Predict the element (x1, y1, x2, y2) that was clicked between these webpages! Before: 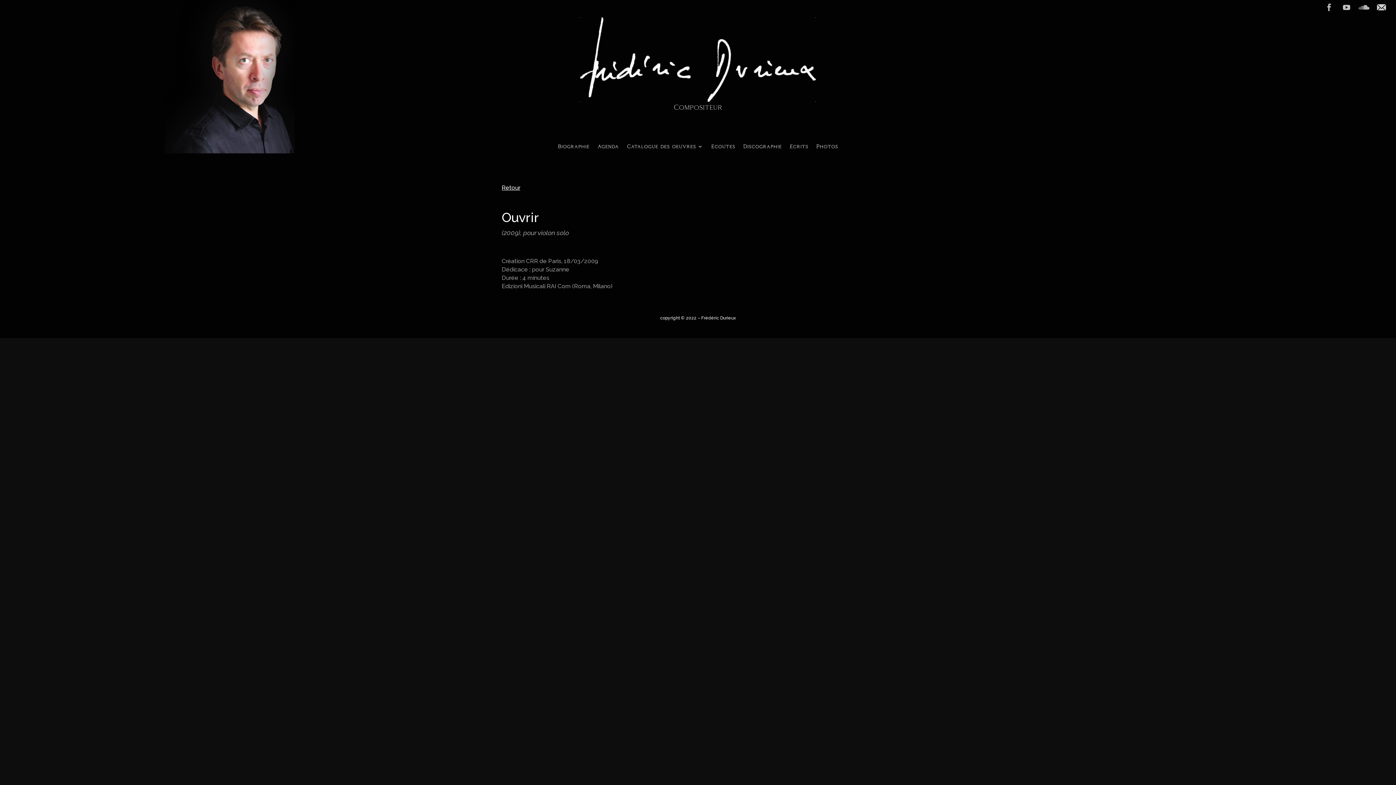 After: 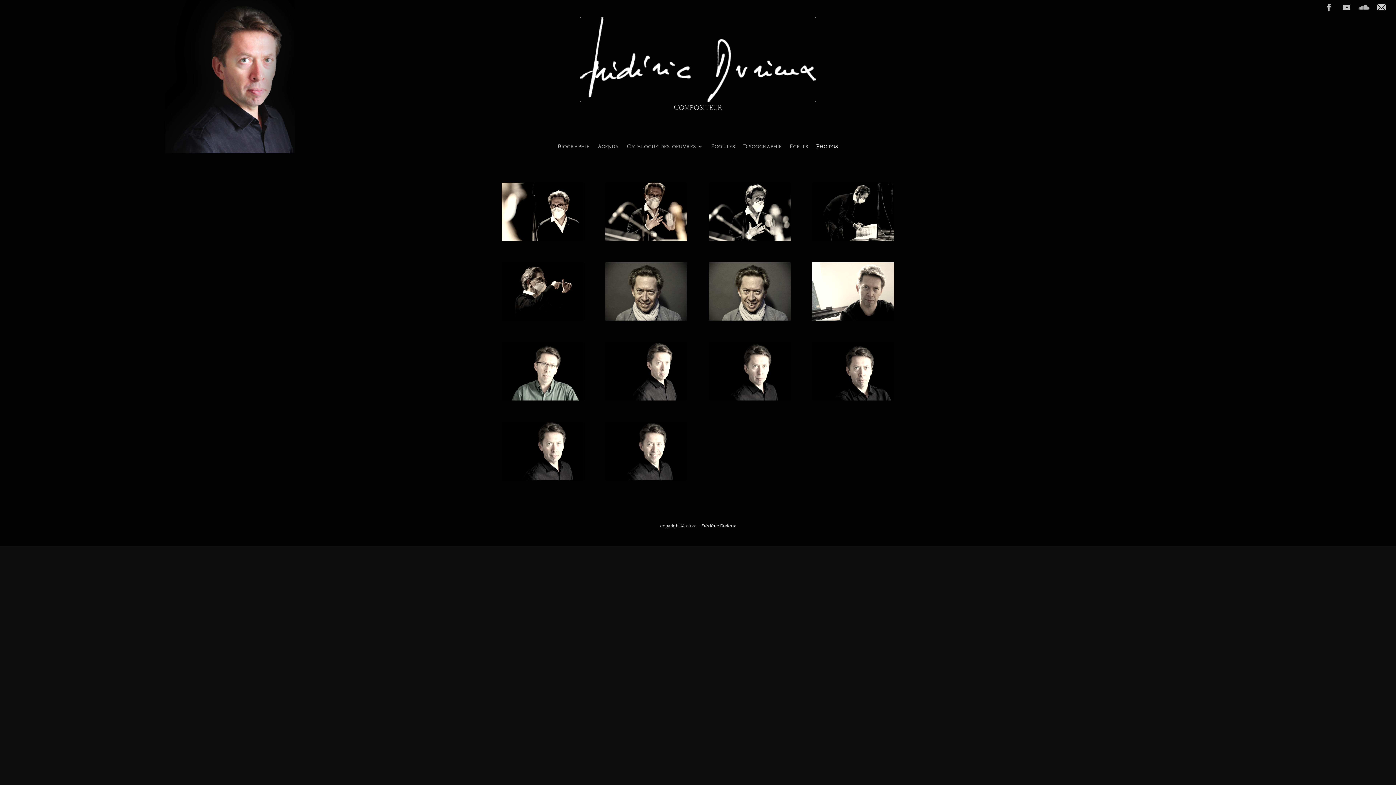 Action: label: Photos bbox: (816, 143, 838, 151)